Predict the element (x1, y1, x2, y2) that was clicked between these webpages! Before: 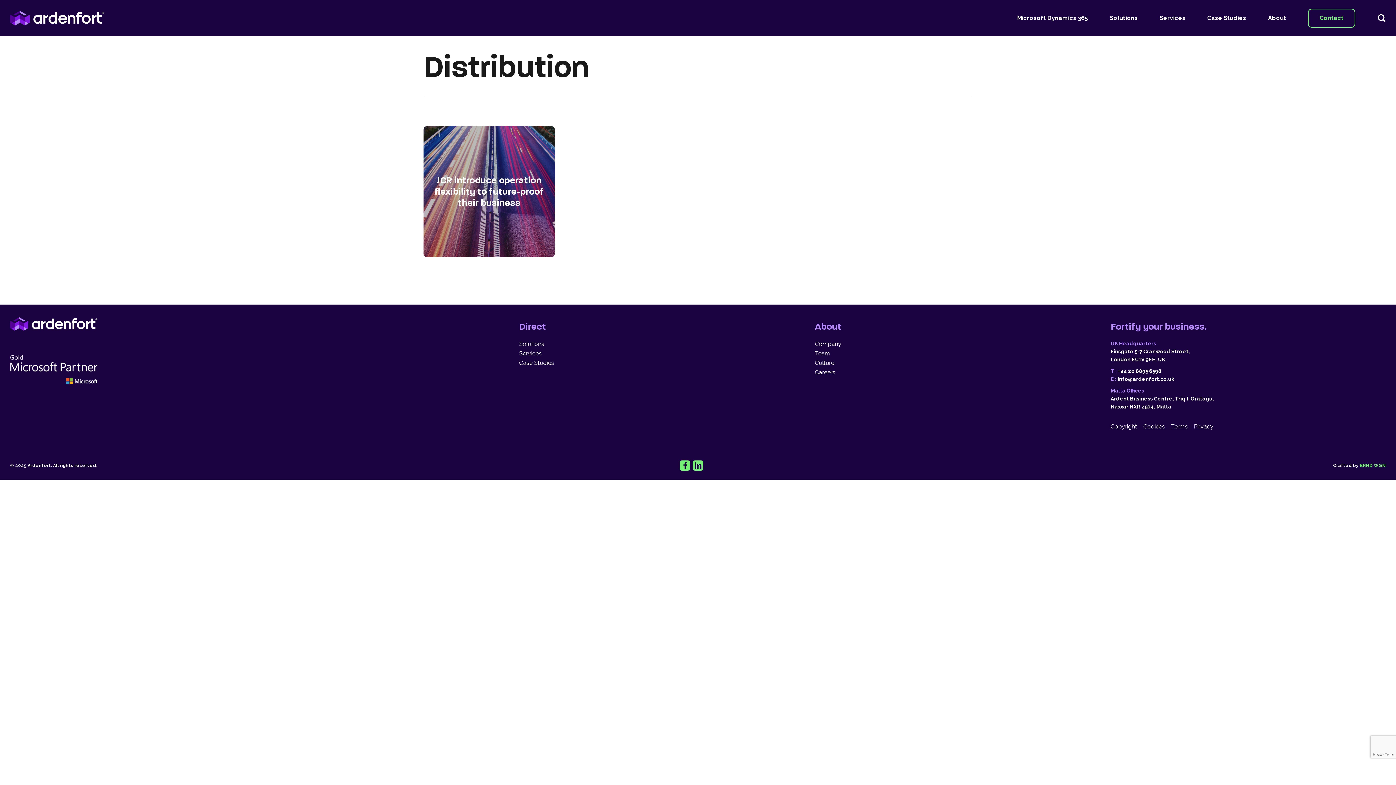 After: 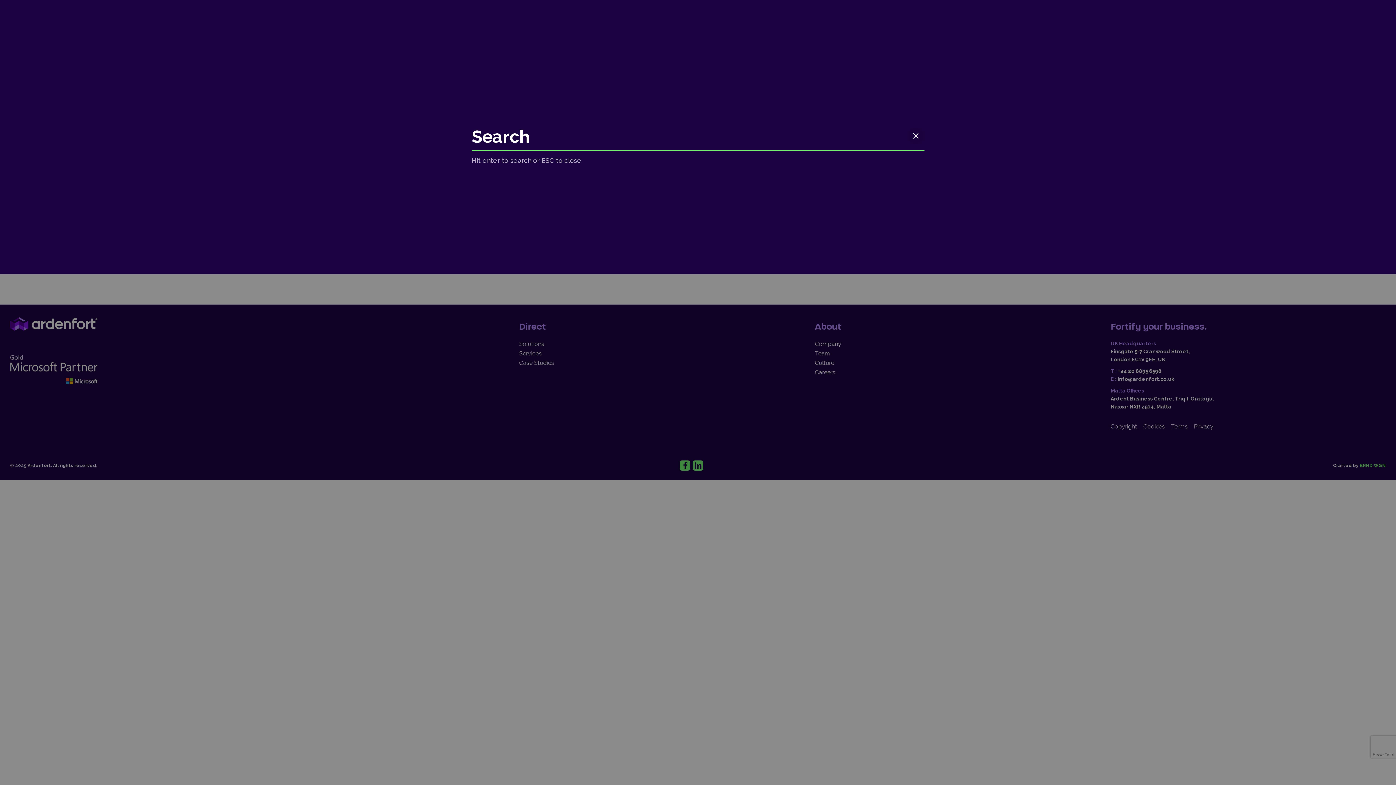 Action: label: search bbox: (1377, 14, 1386, 22)